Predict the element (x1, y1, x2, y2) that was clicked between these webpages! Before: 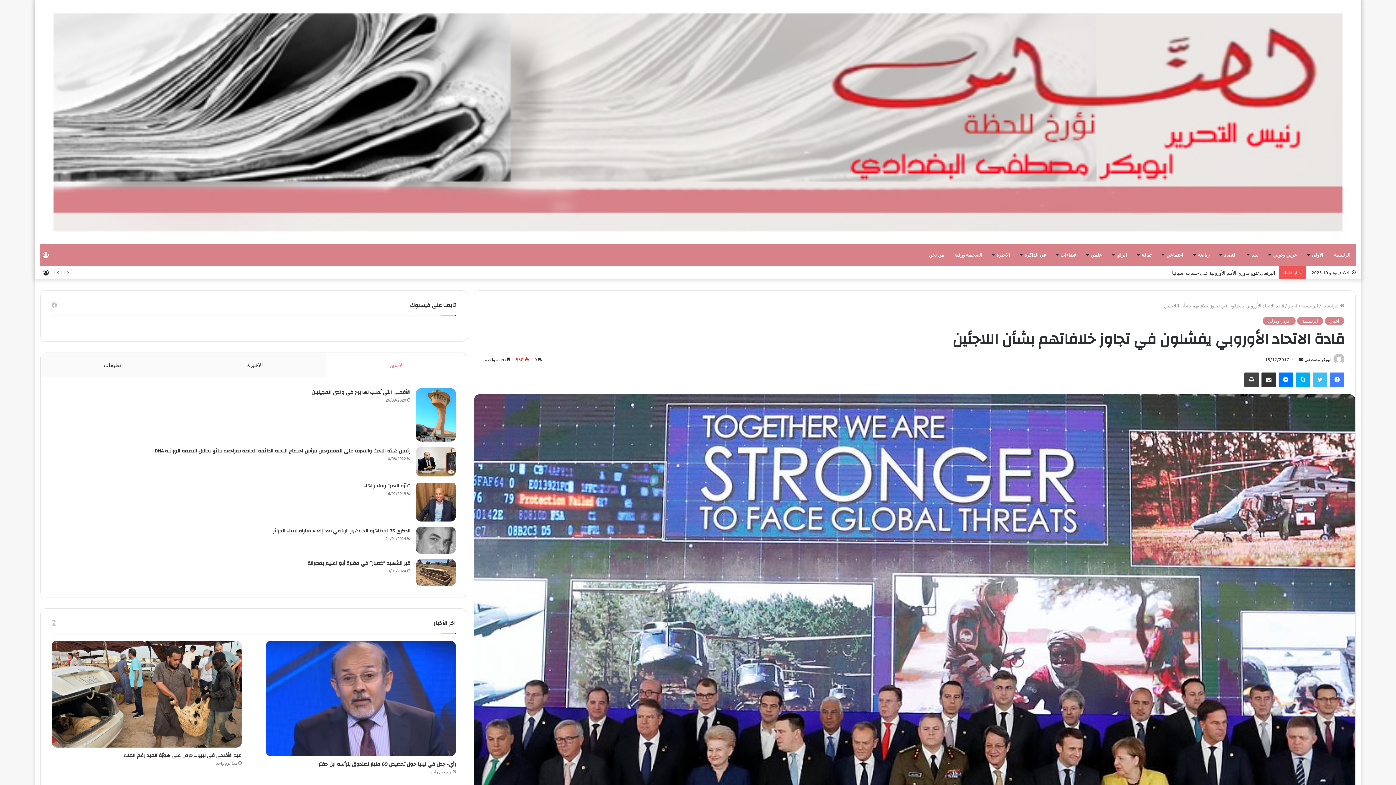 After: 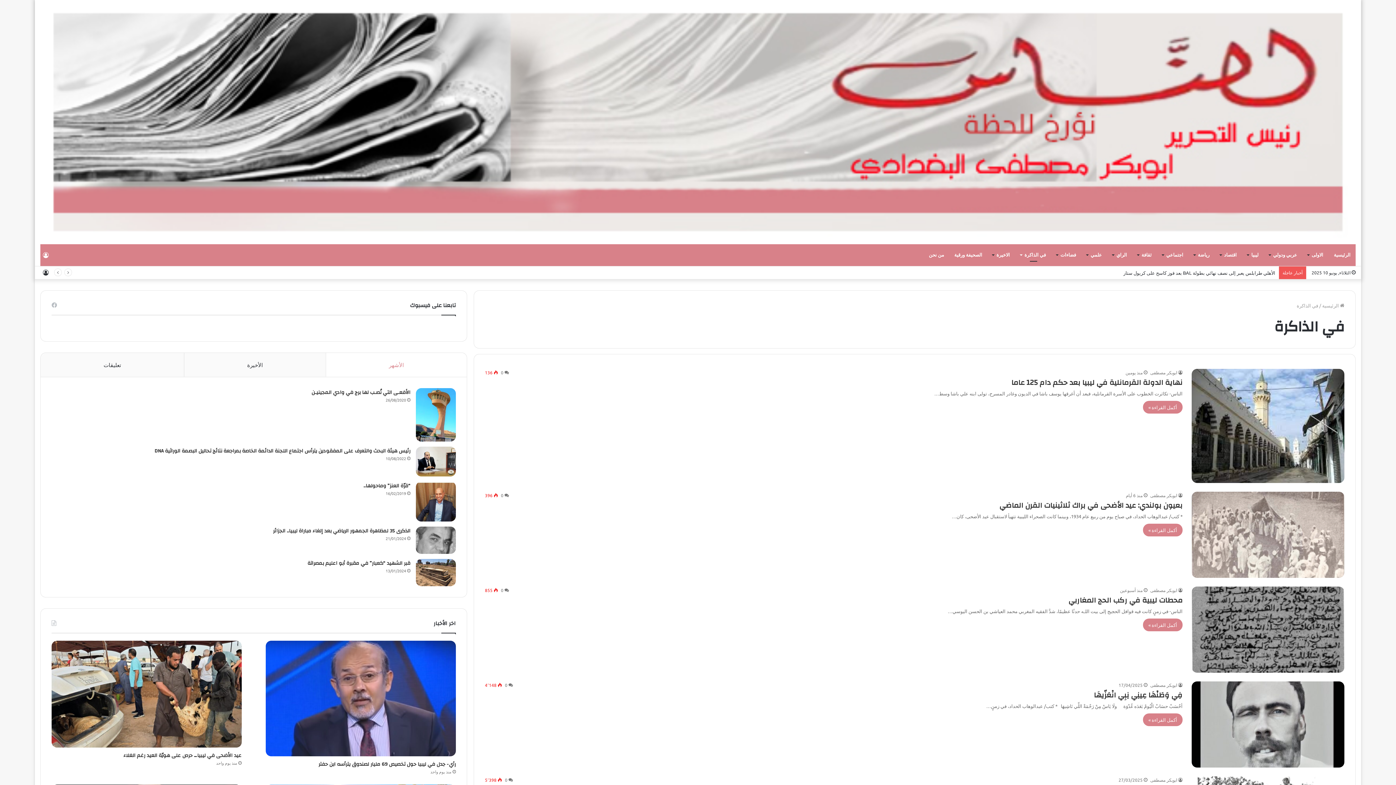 Action: label: في الذاكرة bbox: (1015, 244, 1051, 266)